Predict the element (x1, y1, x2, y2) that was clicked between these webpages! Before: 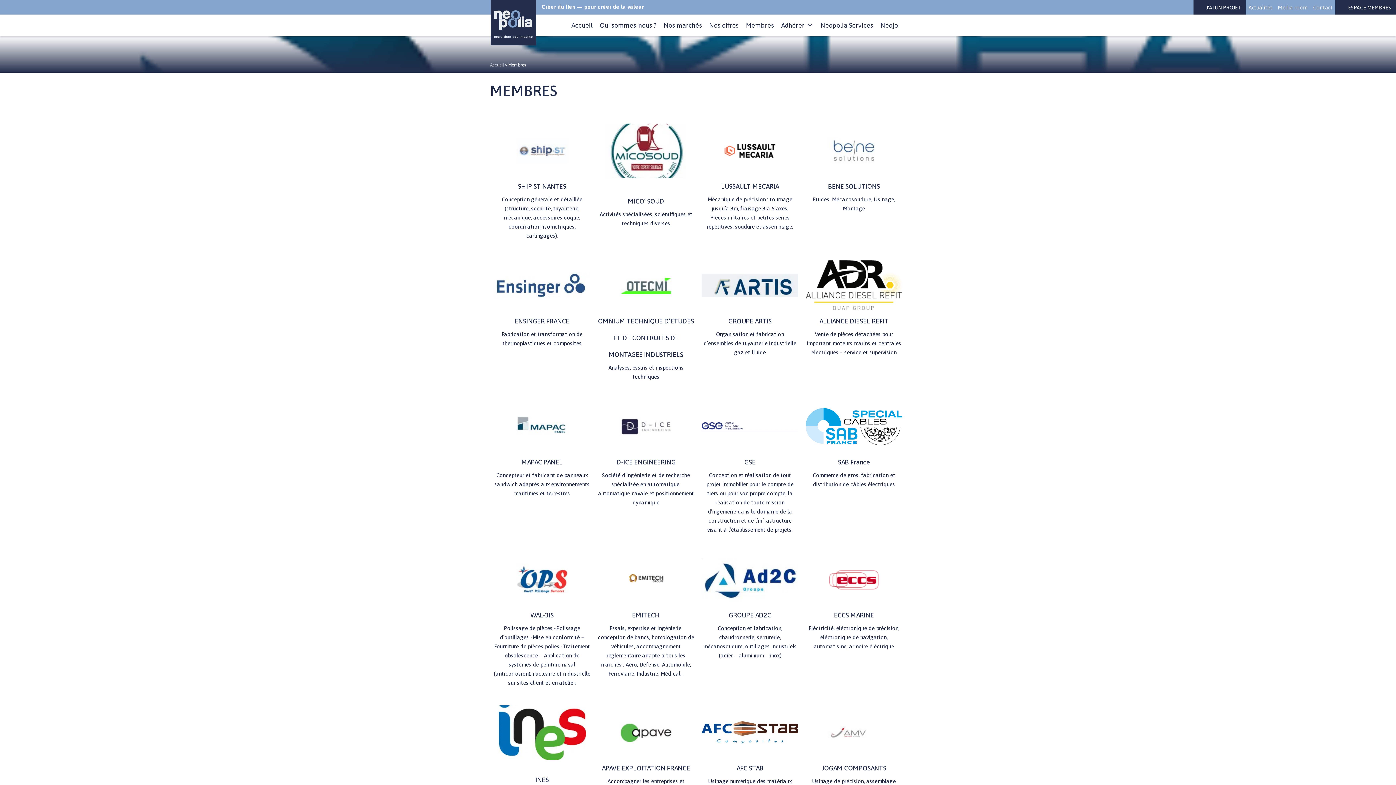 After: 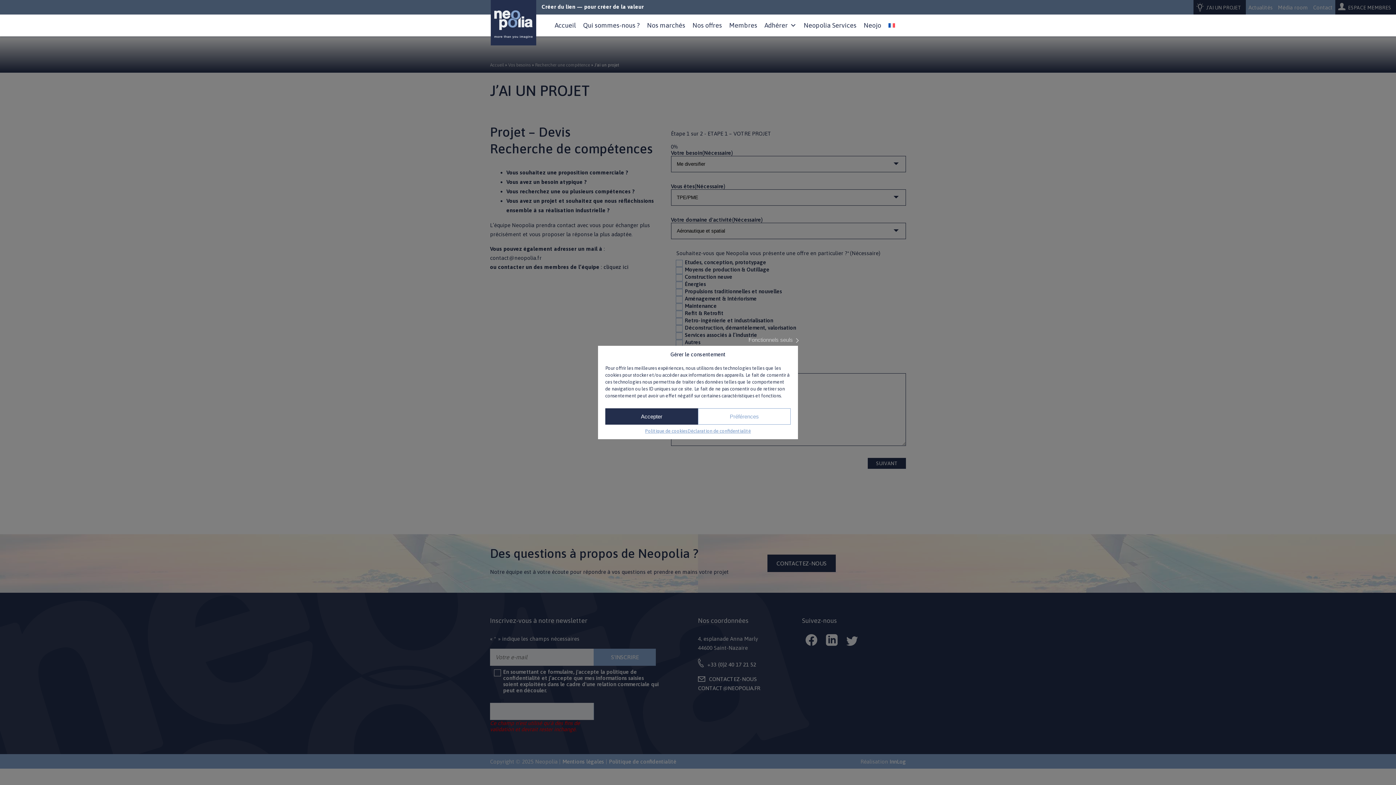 Action: label: J’AI UN PROJET bbox: (1193, 0, 1246, 14)